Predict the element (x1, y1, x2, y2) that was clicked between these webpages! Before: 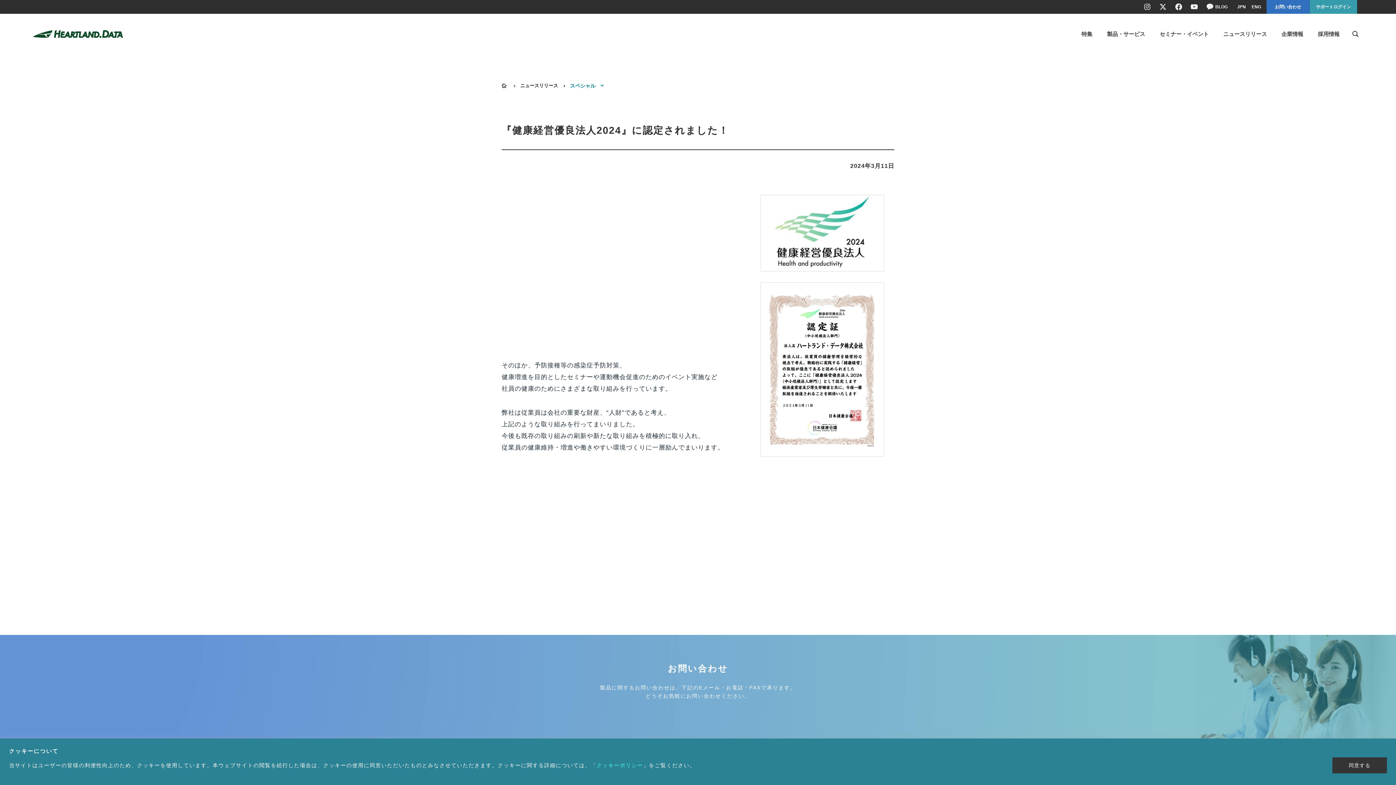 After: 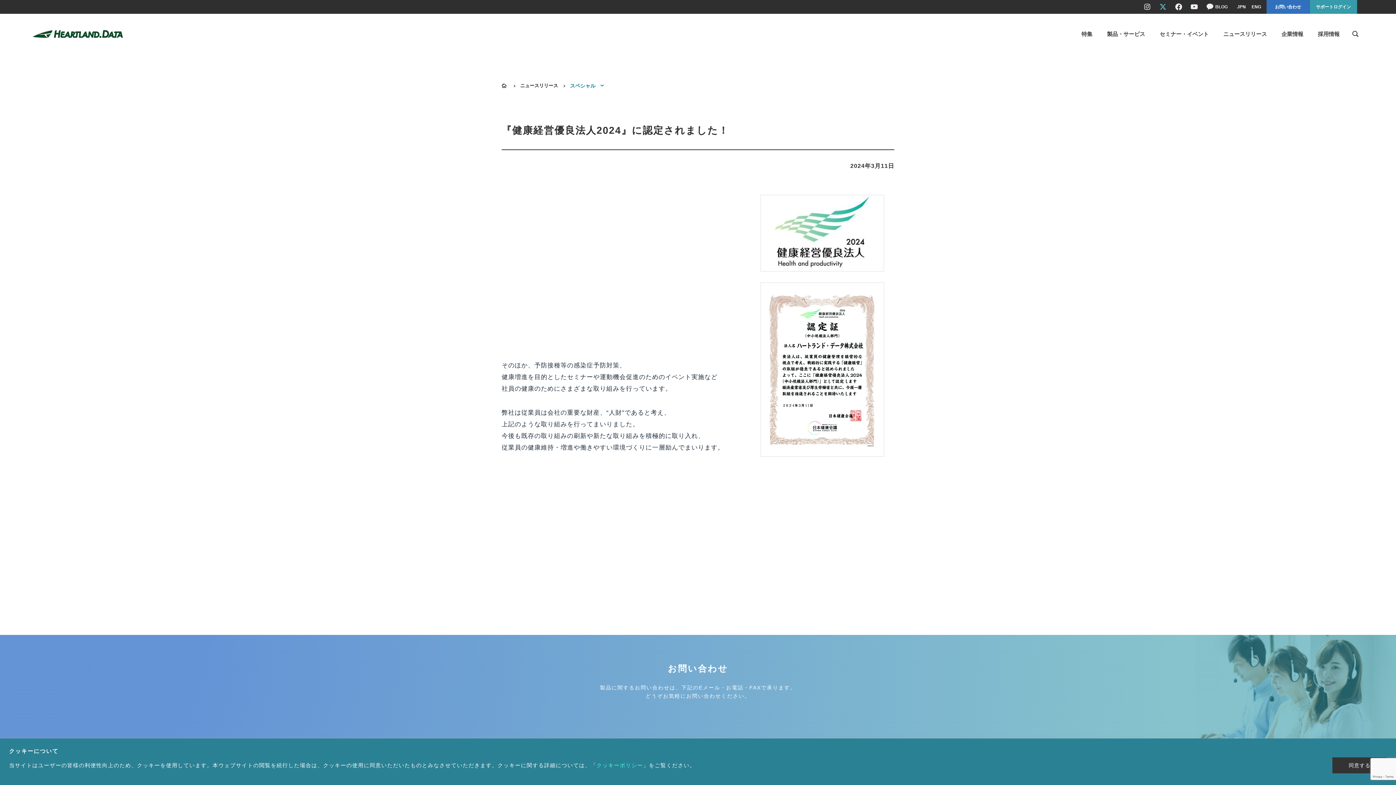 Action: label: twitter bbox: (1157, 0, 1168, 13)